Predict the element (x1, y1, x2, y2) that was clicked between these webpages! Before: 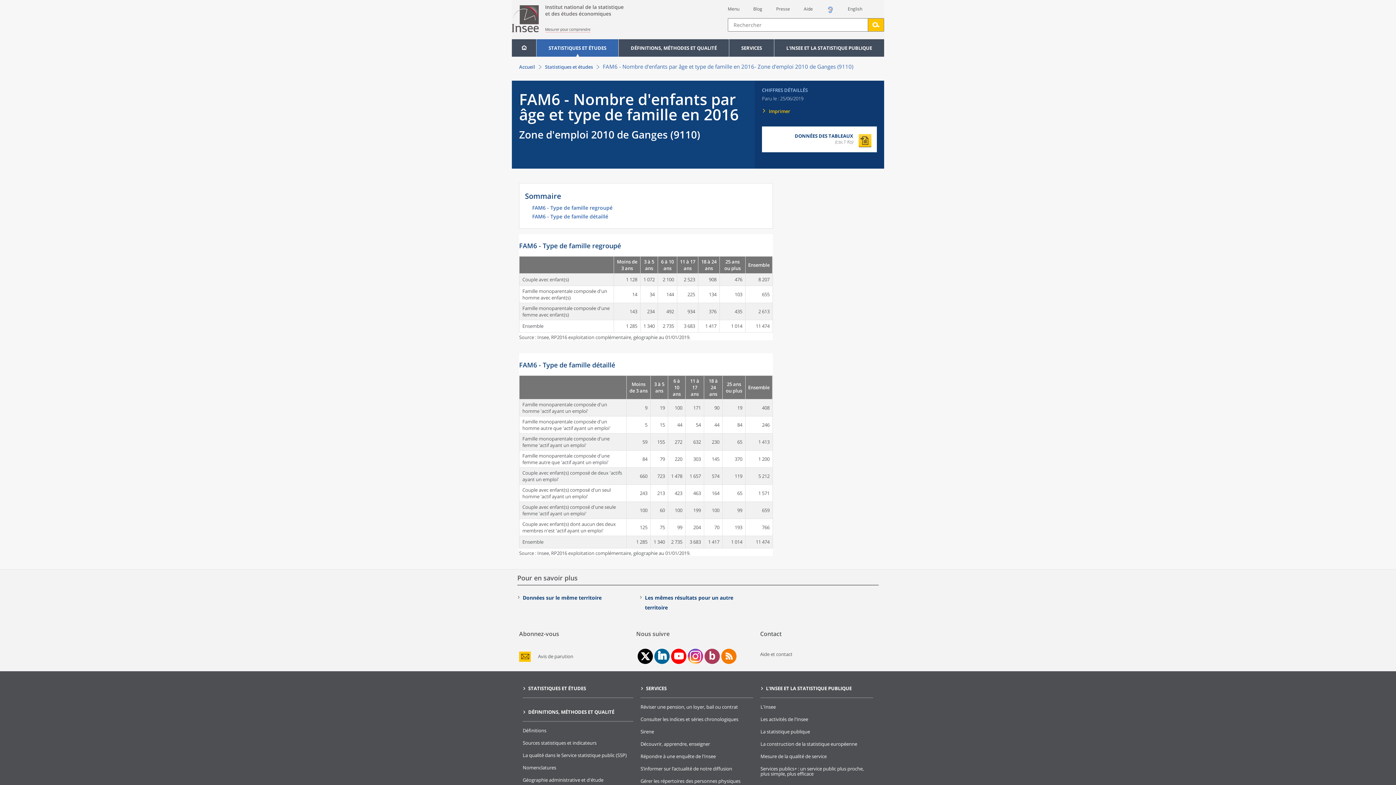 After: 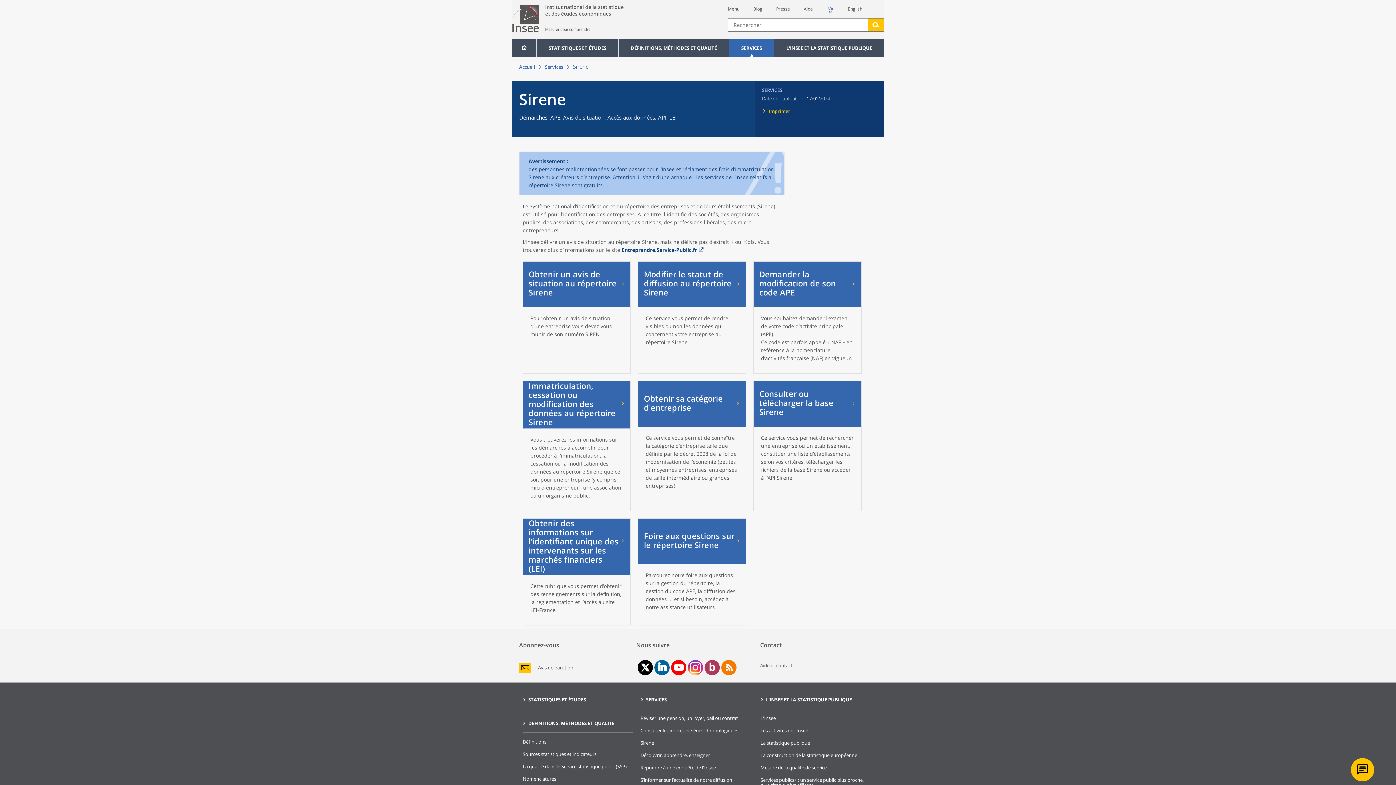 Action: label: Sirene bbox: (640, 728, 654, 735)